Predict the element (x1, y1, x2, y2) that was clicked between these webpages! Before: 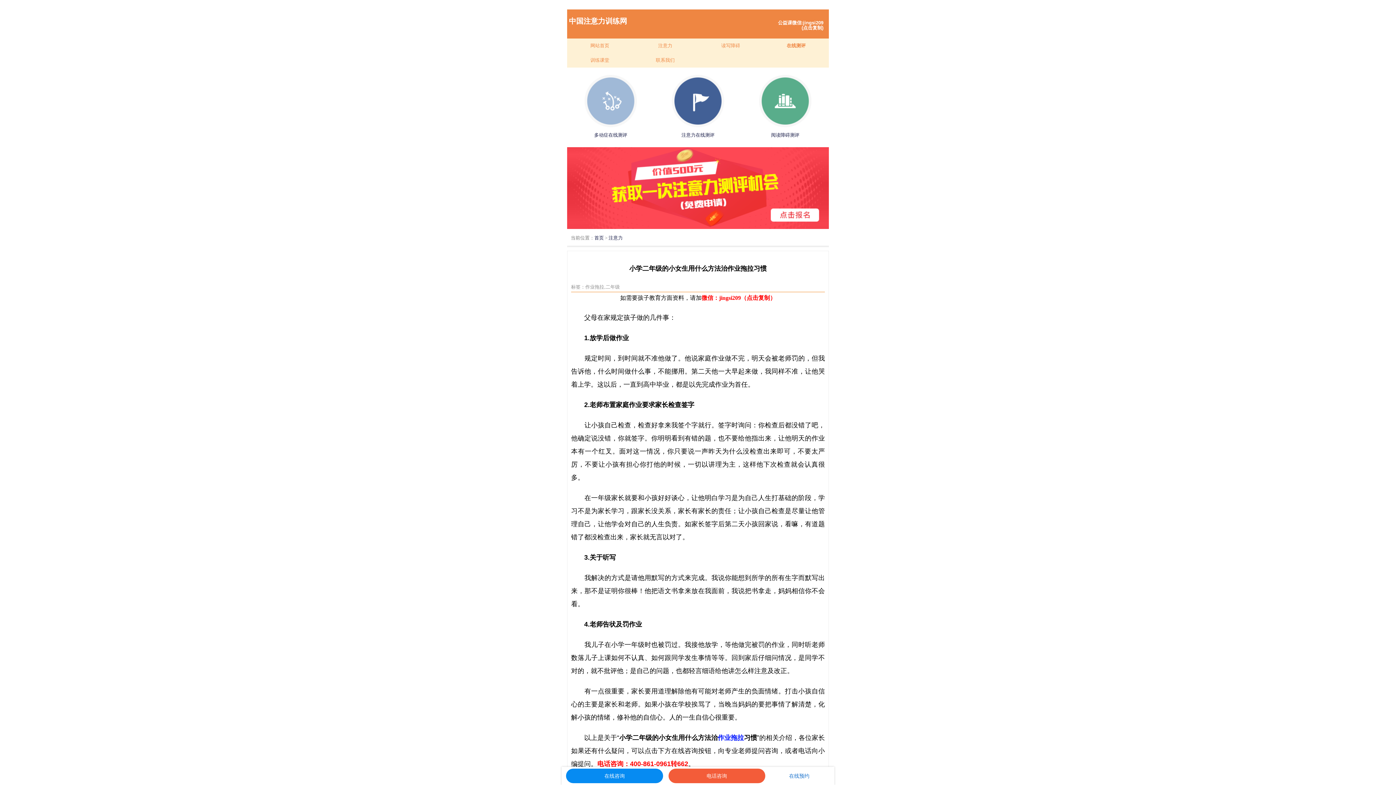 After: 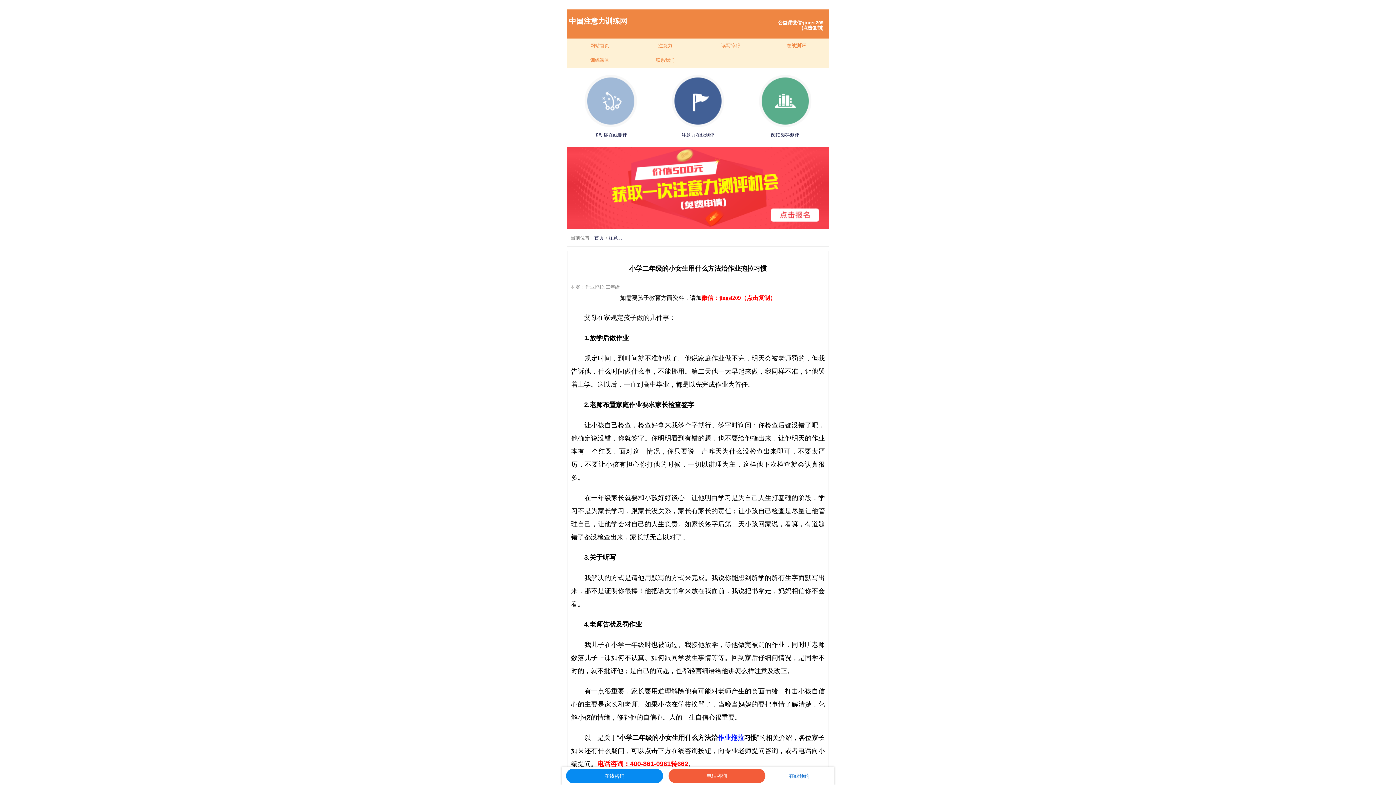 Action: label: 多动症在线测评 bbox: (594, 132, 627, 137)